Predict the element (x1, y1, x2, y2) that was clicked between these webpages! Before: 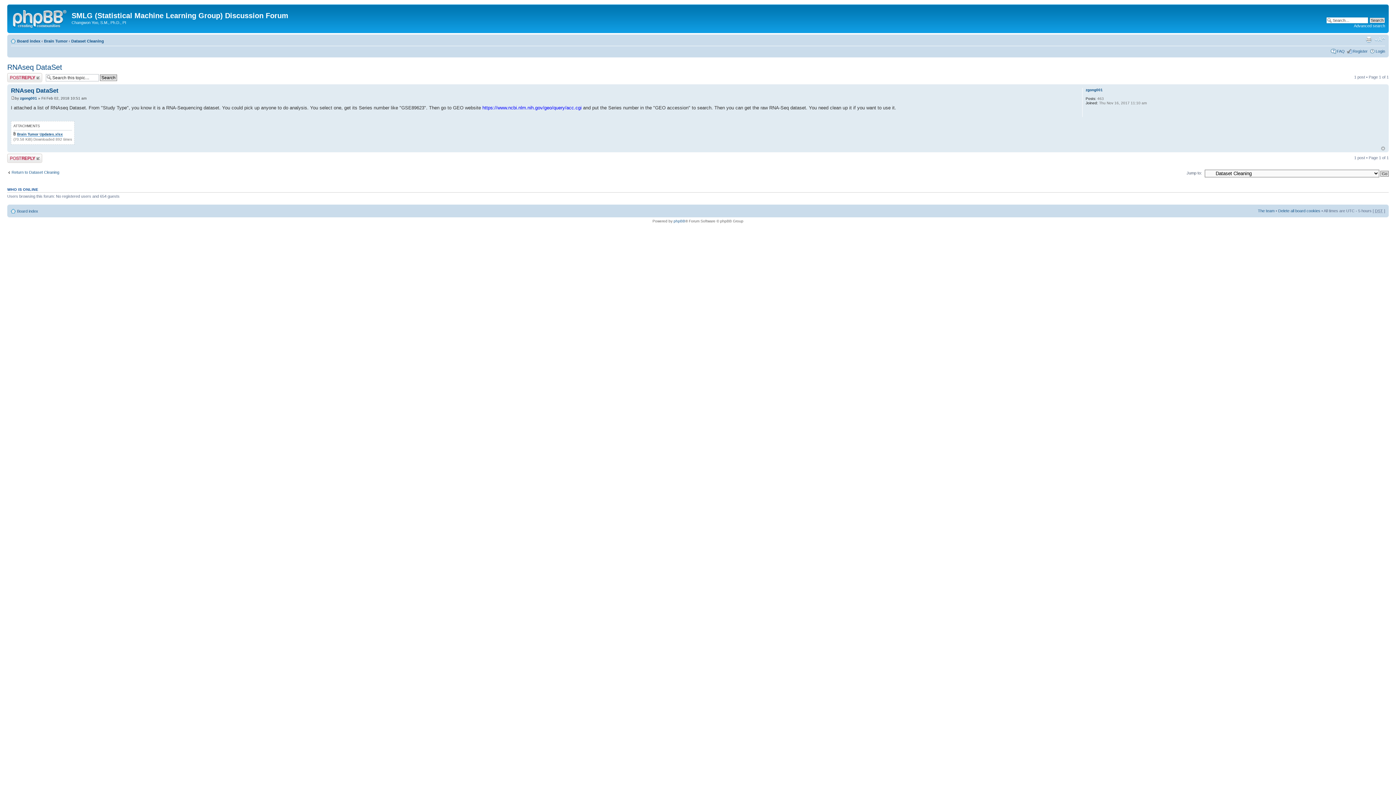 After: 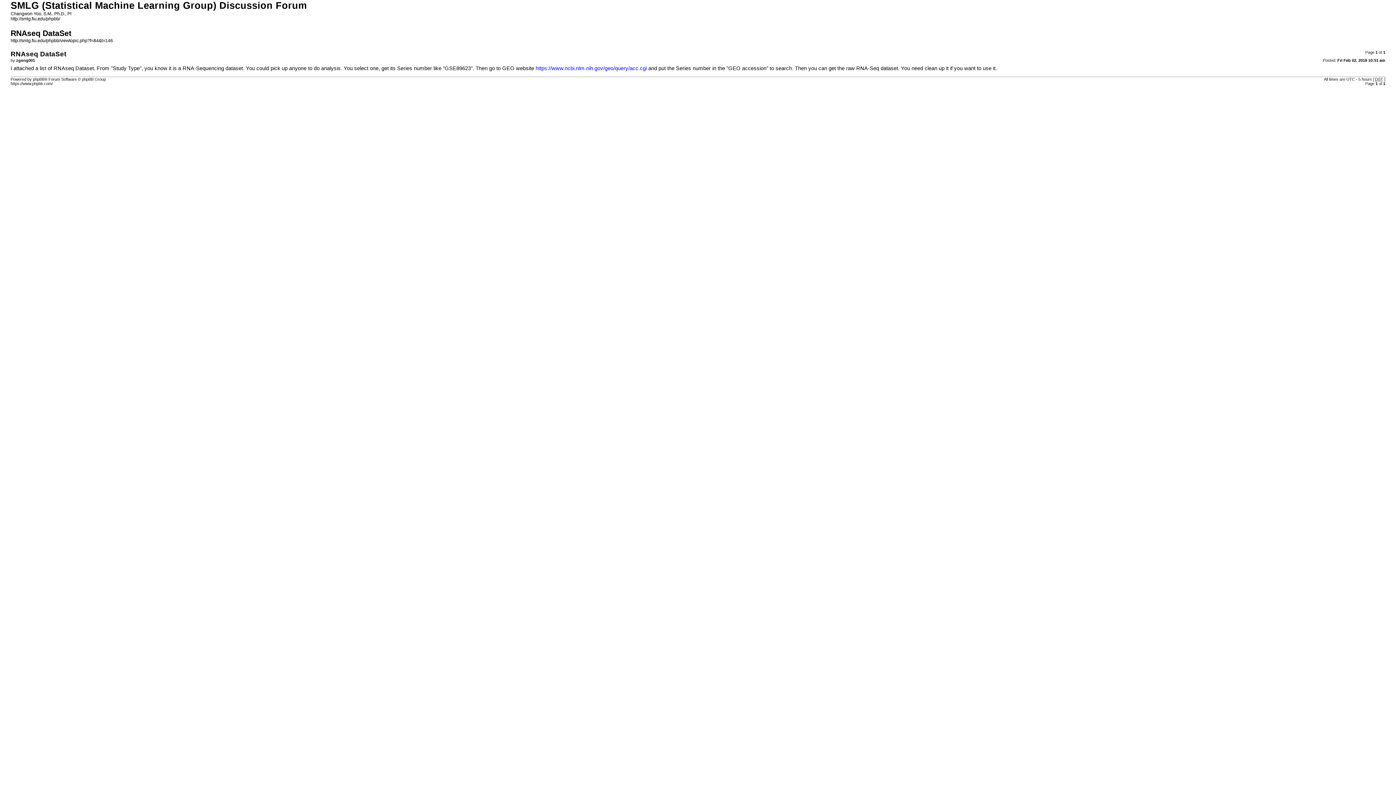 Action: bbox: (1365, 36, 1373, 42) label: Print view